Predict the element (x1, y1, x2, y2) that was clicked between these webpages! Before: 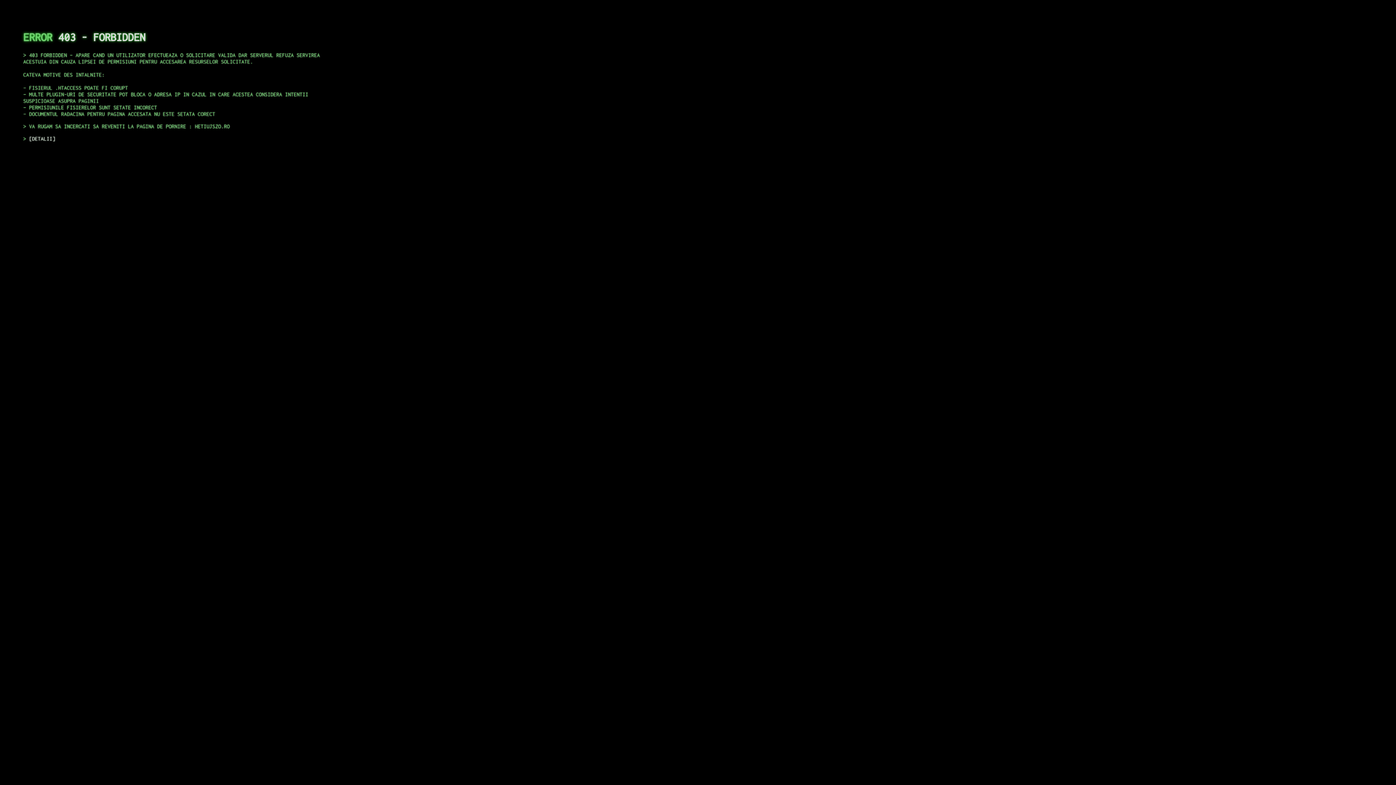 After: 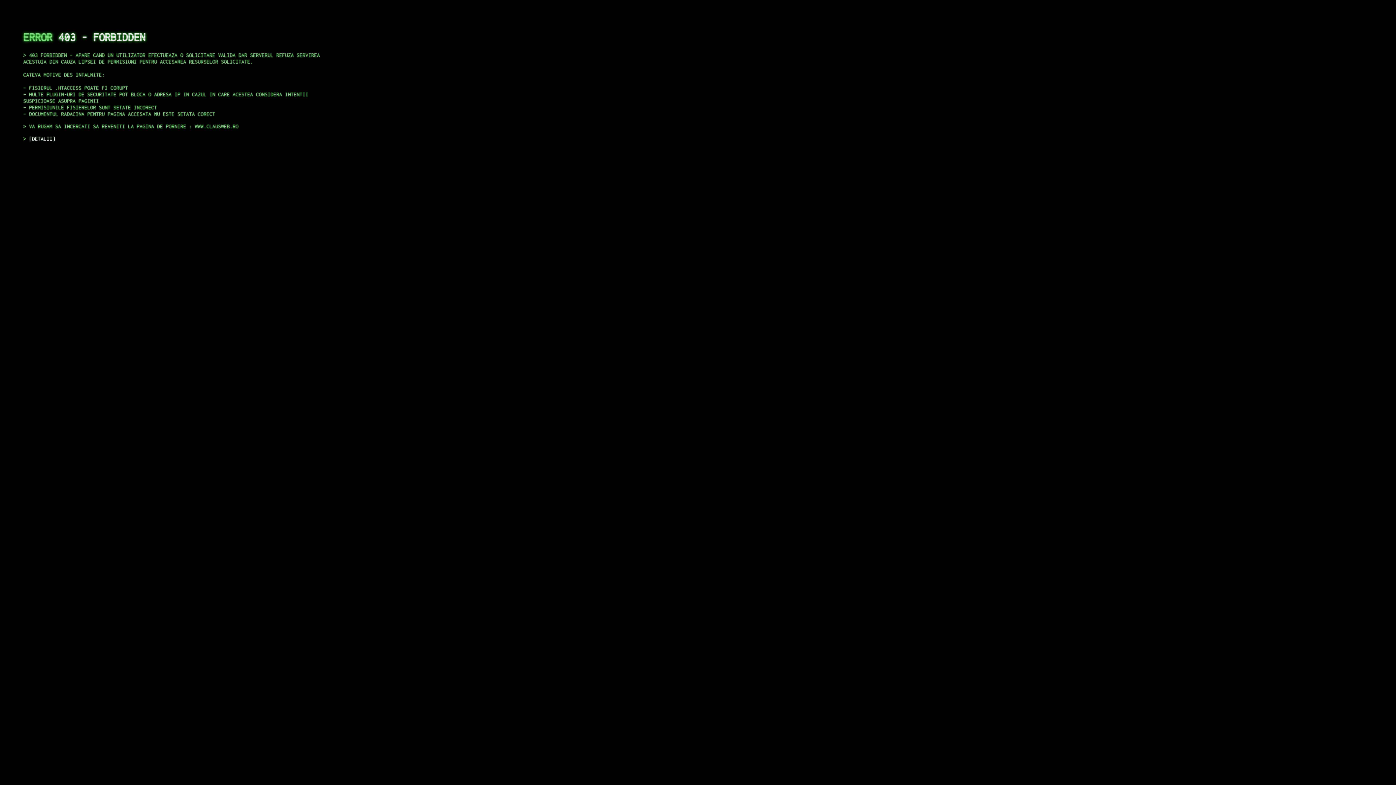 Action: label: DETALII bbox: (29, 135, 55, 141)